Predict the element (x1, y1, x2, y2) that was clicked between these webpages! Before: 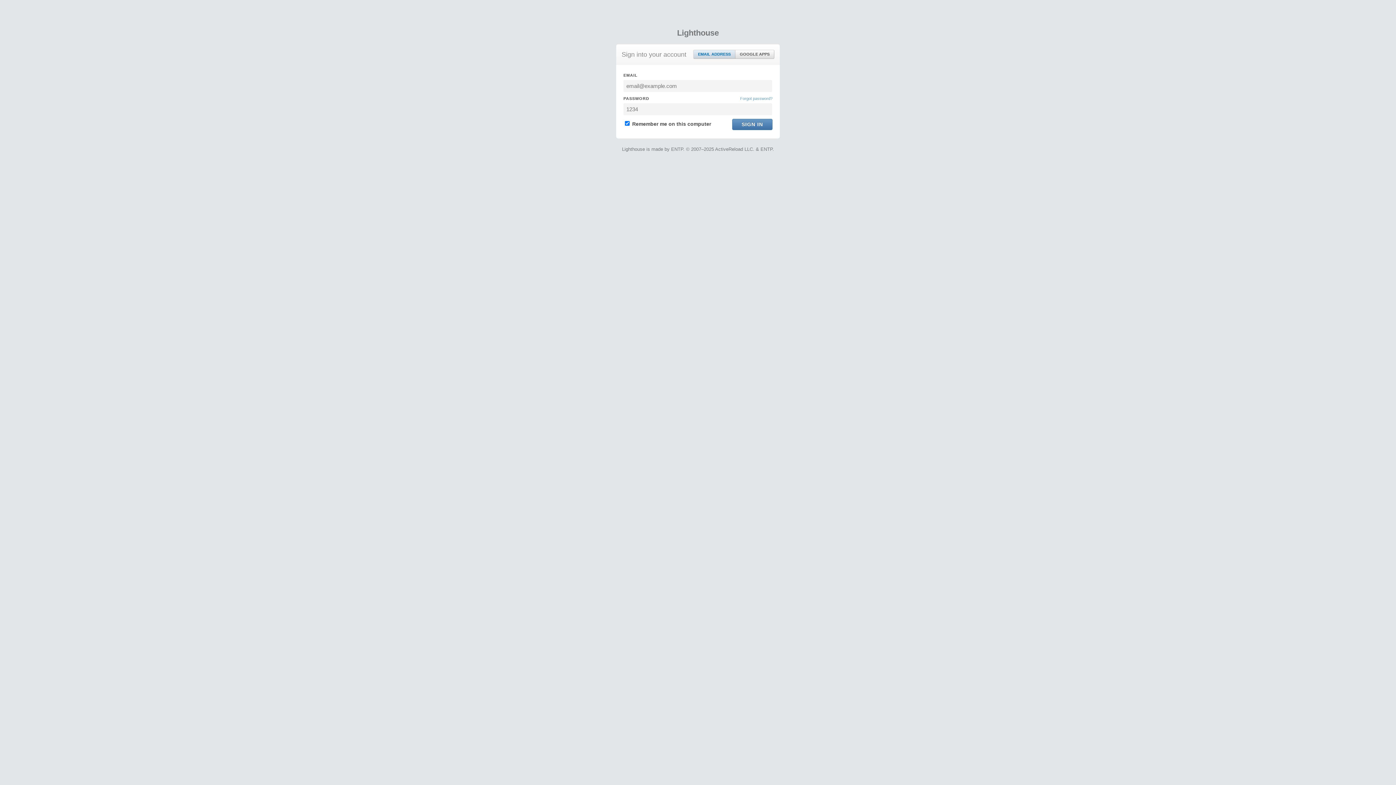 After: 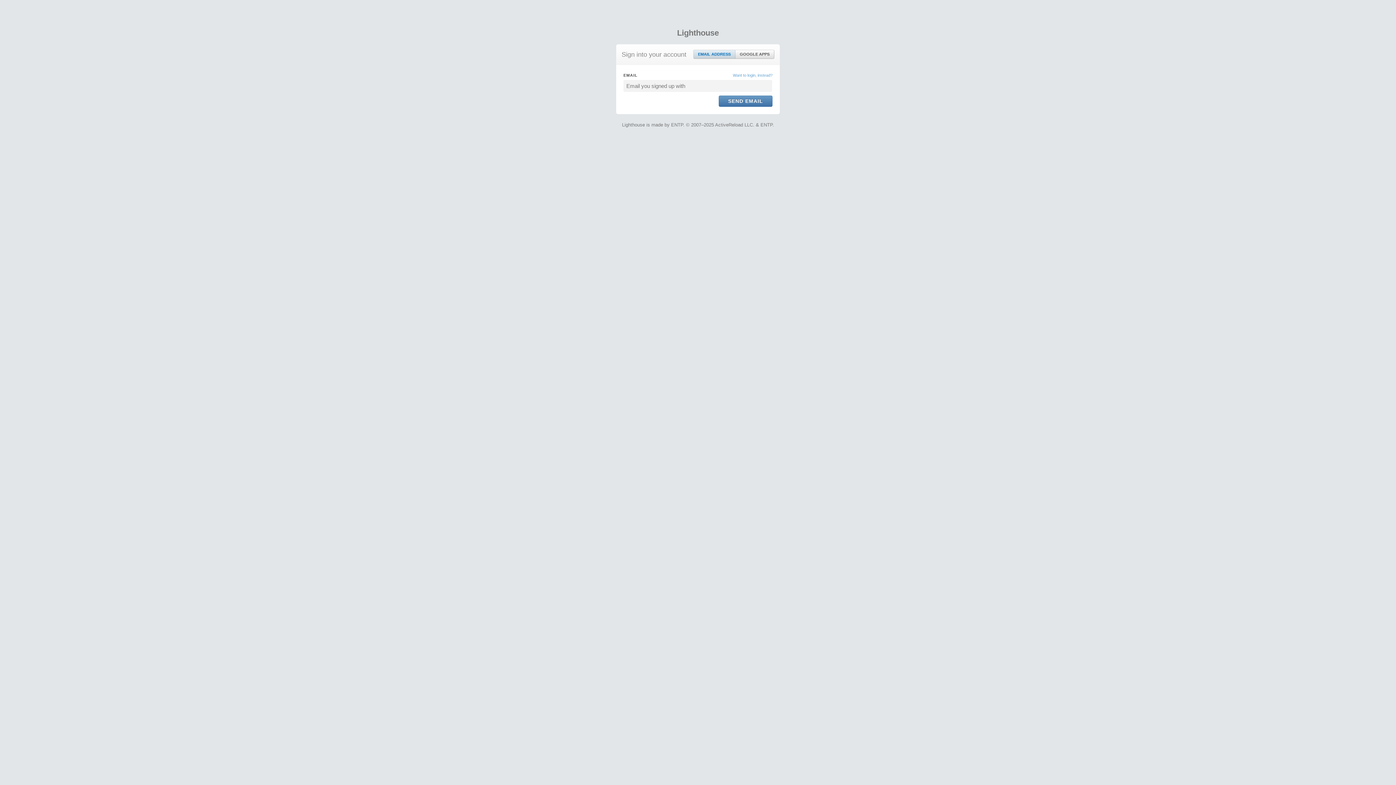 Action: label: Forgot password? bbox: (740, 95, 772, 101)